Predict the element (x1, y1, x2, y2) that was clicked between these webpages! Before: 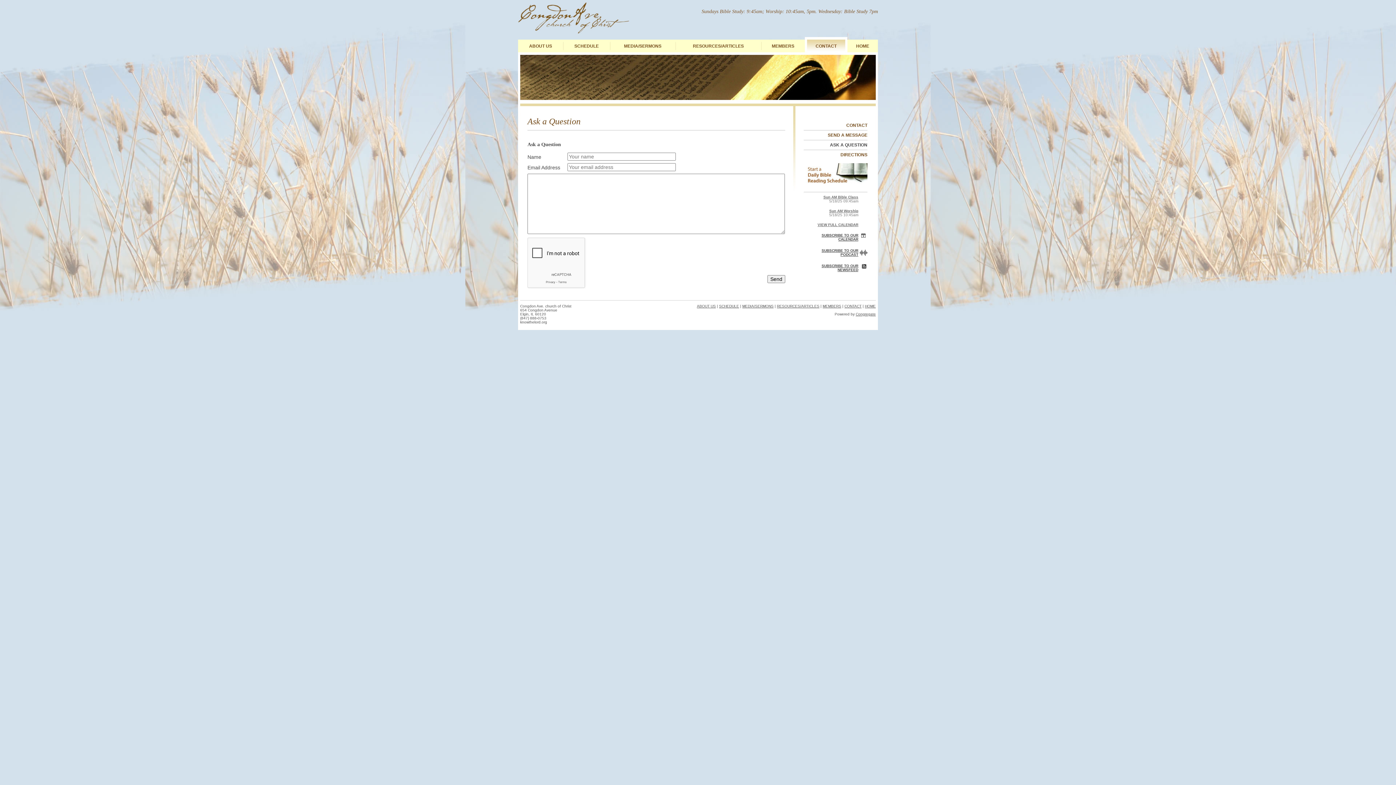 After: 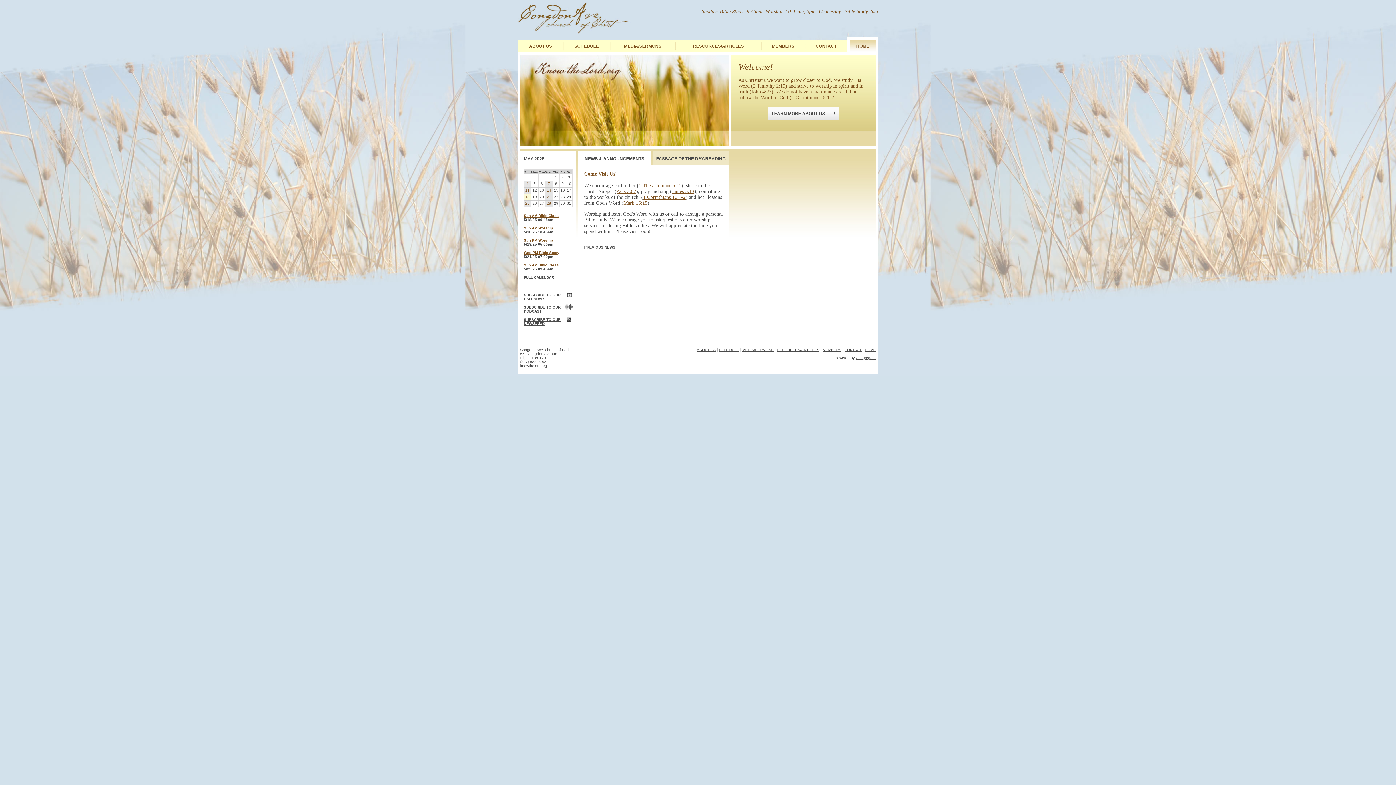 Action: bbox: (518, 23, 630, 36)